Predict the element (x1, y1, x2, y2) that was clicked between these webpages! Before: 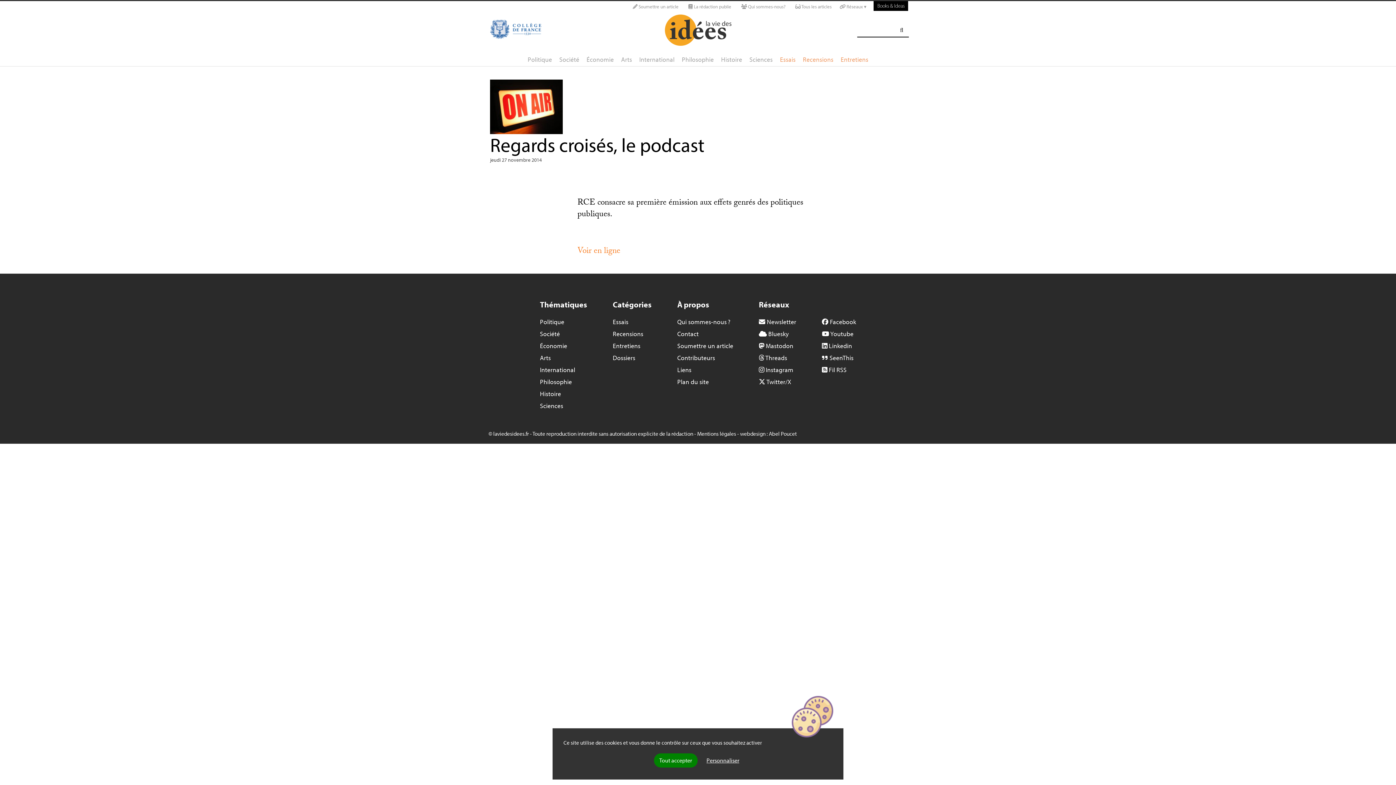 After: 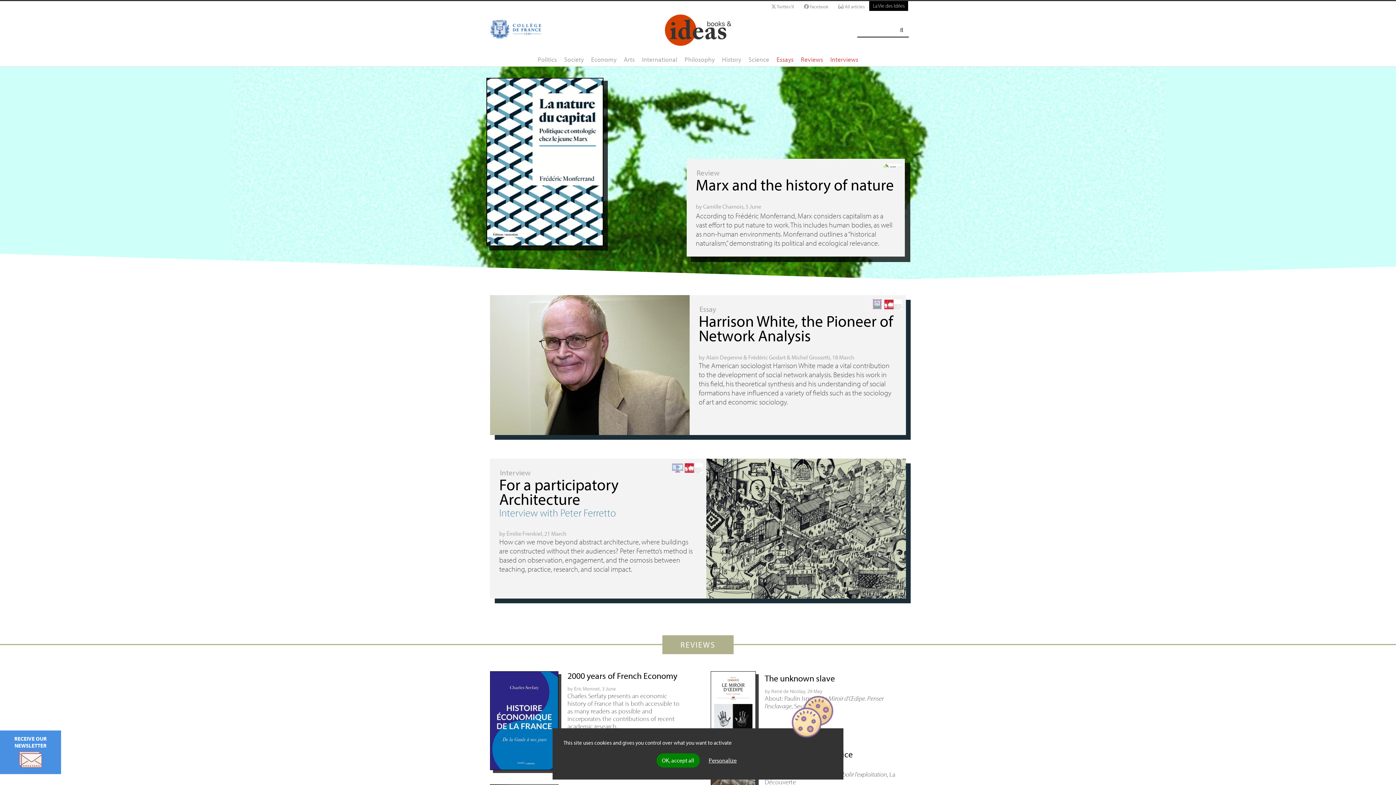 Action: bbox: (664, 14, 731, 45)